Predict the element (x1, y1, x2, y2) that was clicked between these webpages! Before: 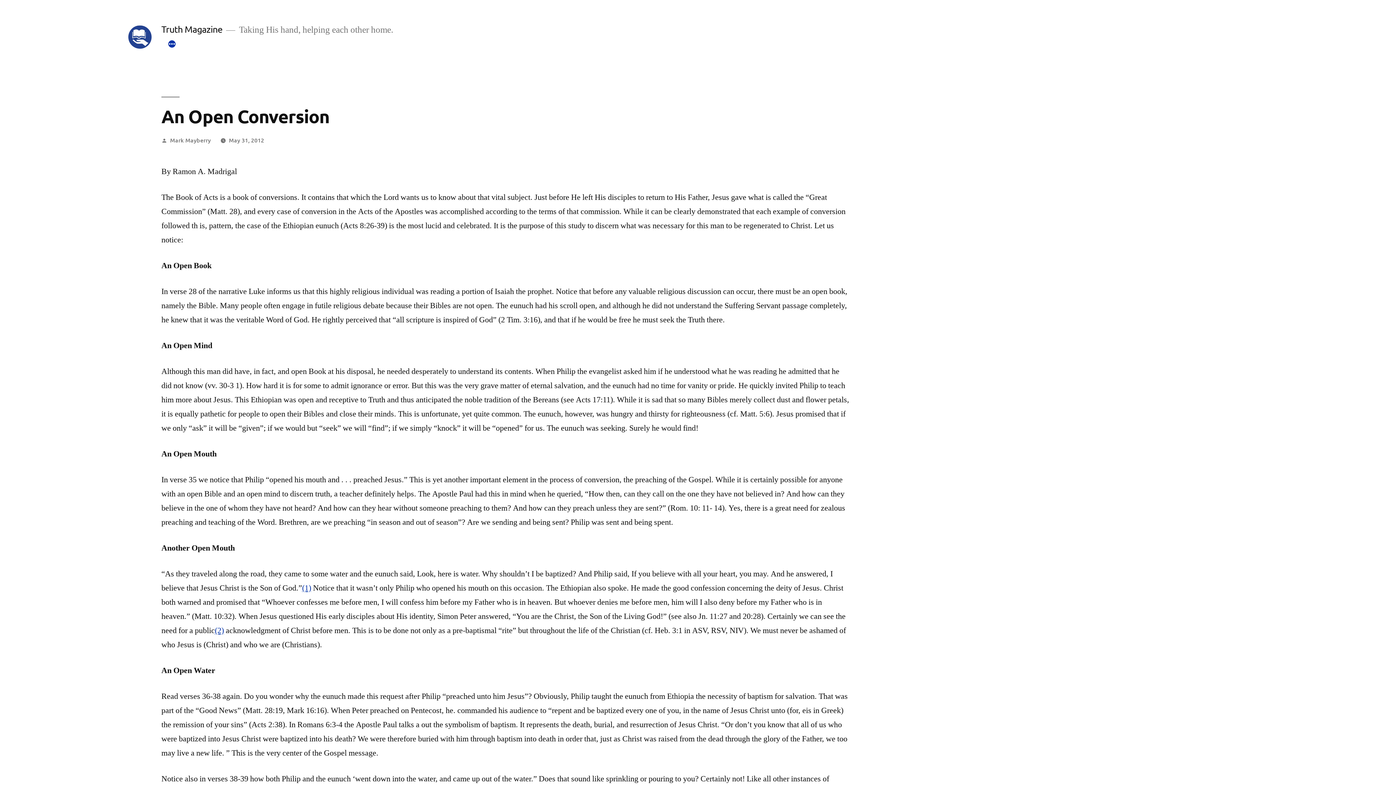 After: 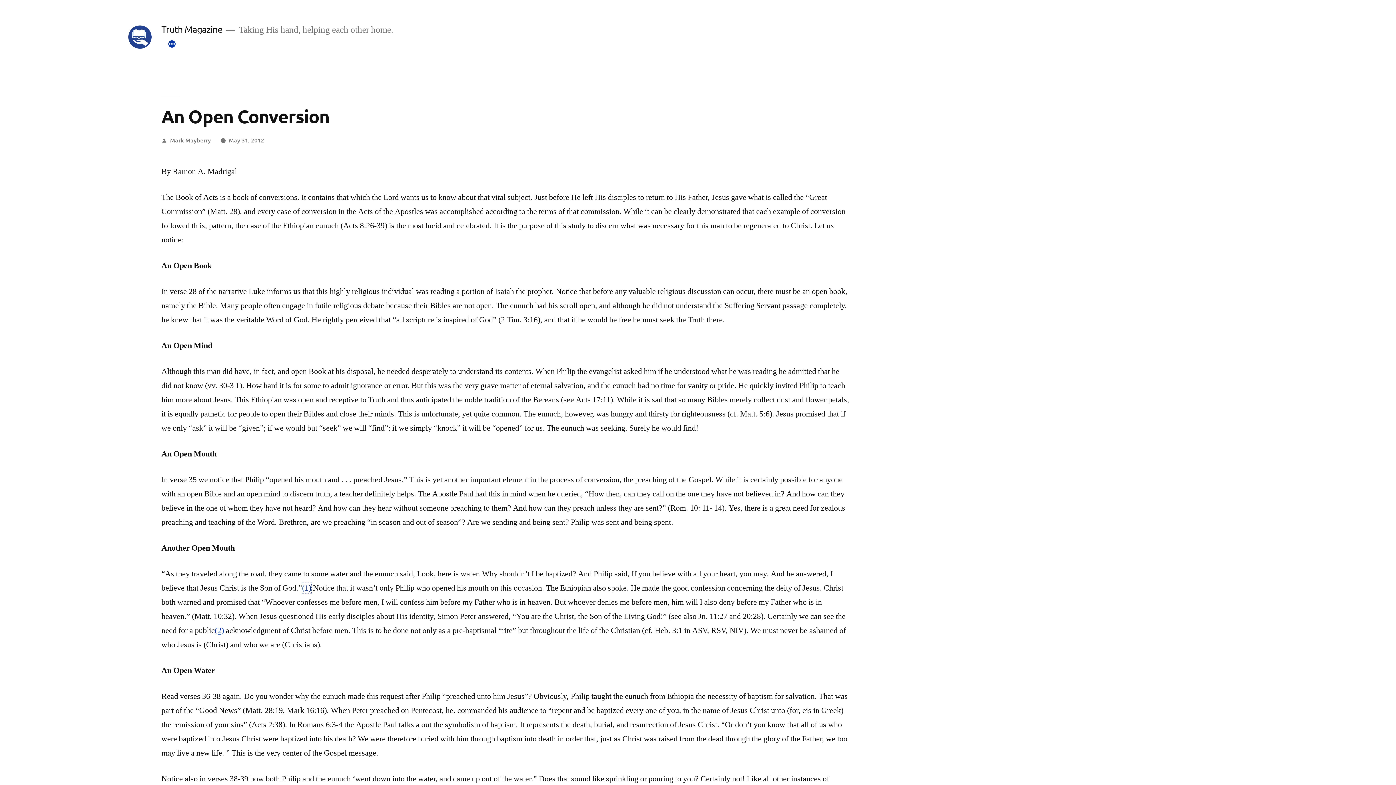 Action: bbox: (302, 583, 311, 593) label: (1)